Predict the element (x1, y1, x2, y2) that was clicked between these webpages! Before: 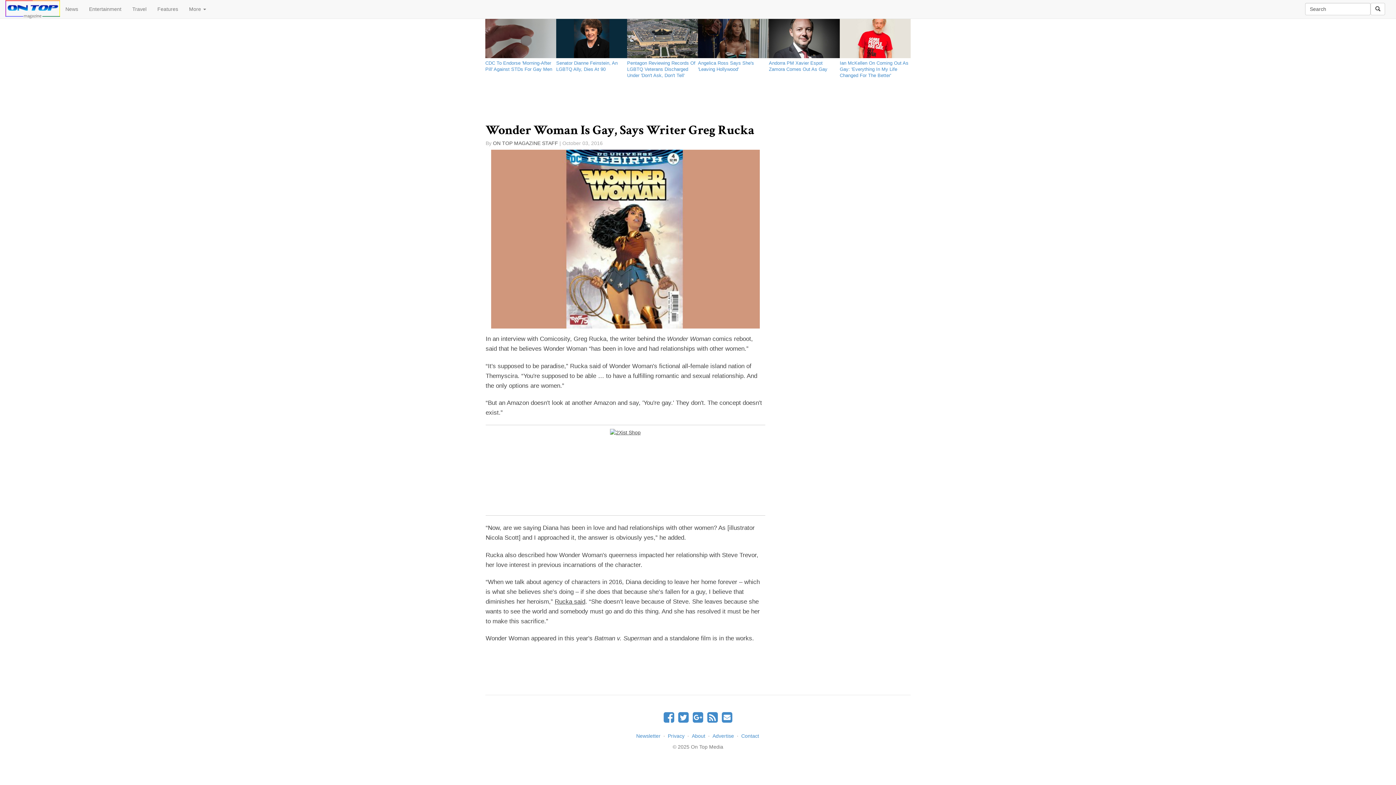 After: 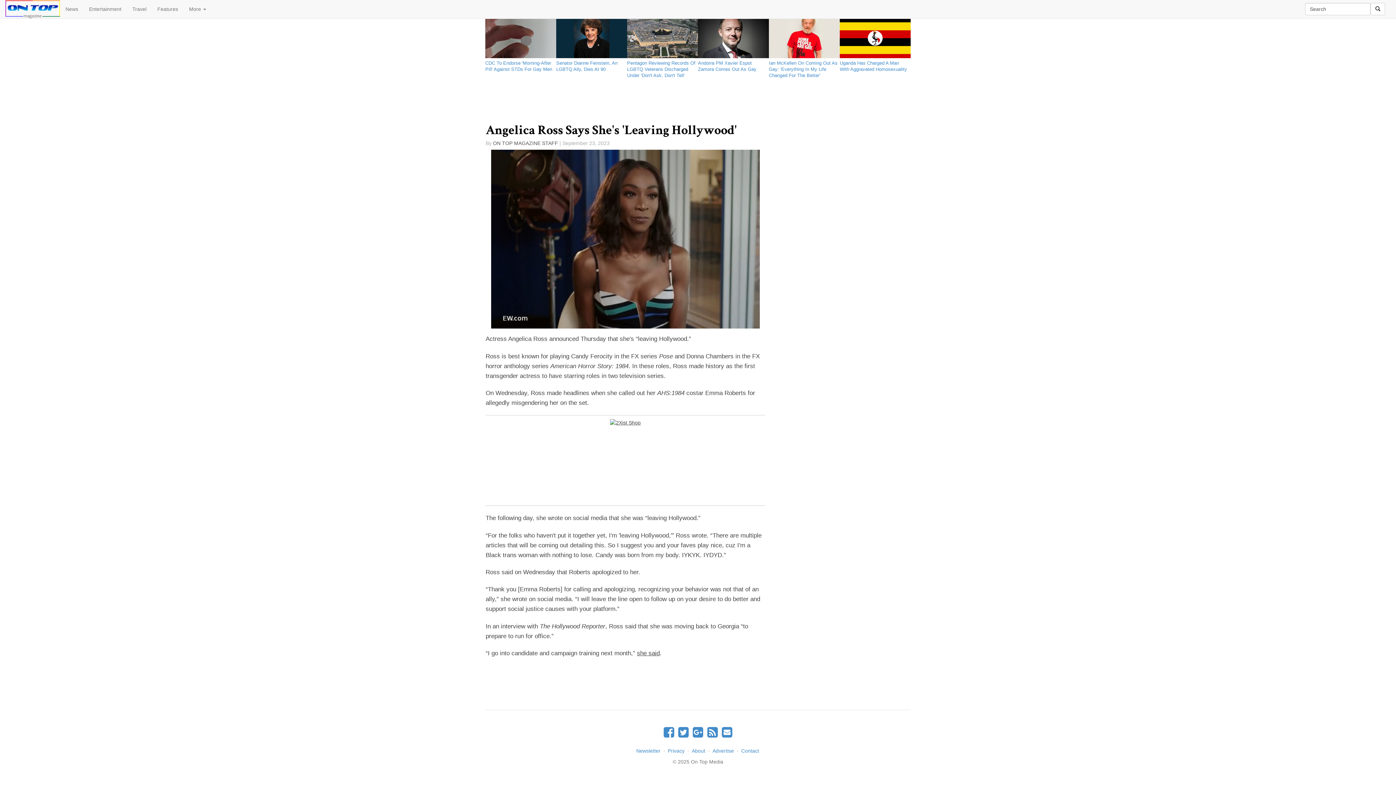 Action: label: Angelica Ross Says She's 'Leaving Hollywood' bbox: (698, 58, 769, 72)